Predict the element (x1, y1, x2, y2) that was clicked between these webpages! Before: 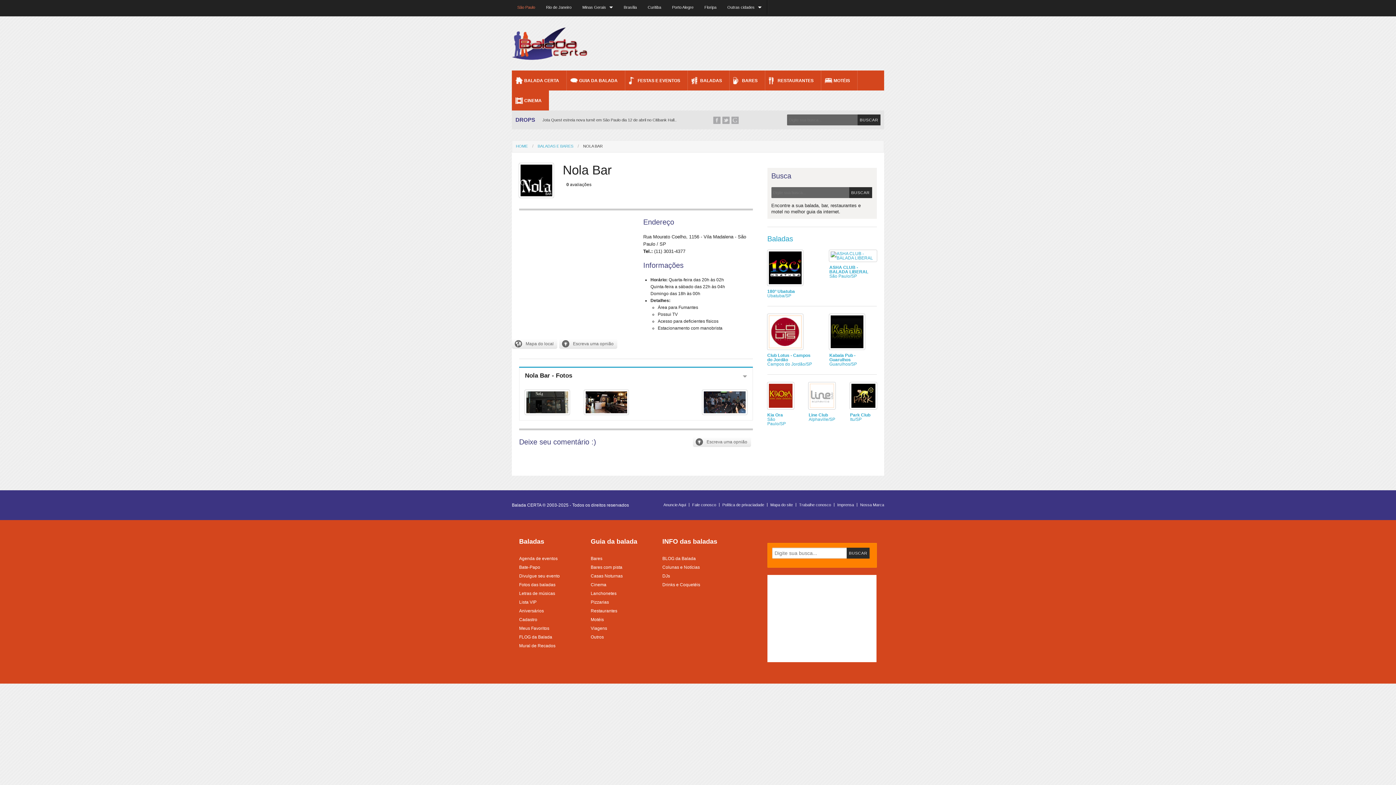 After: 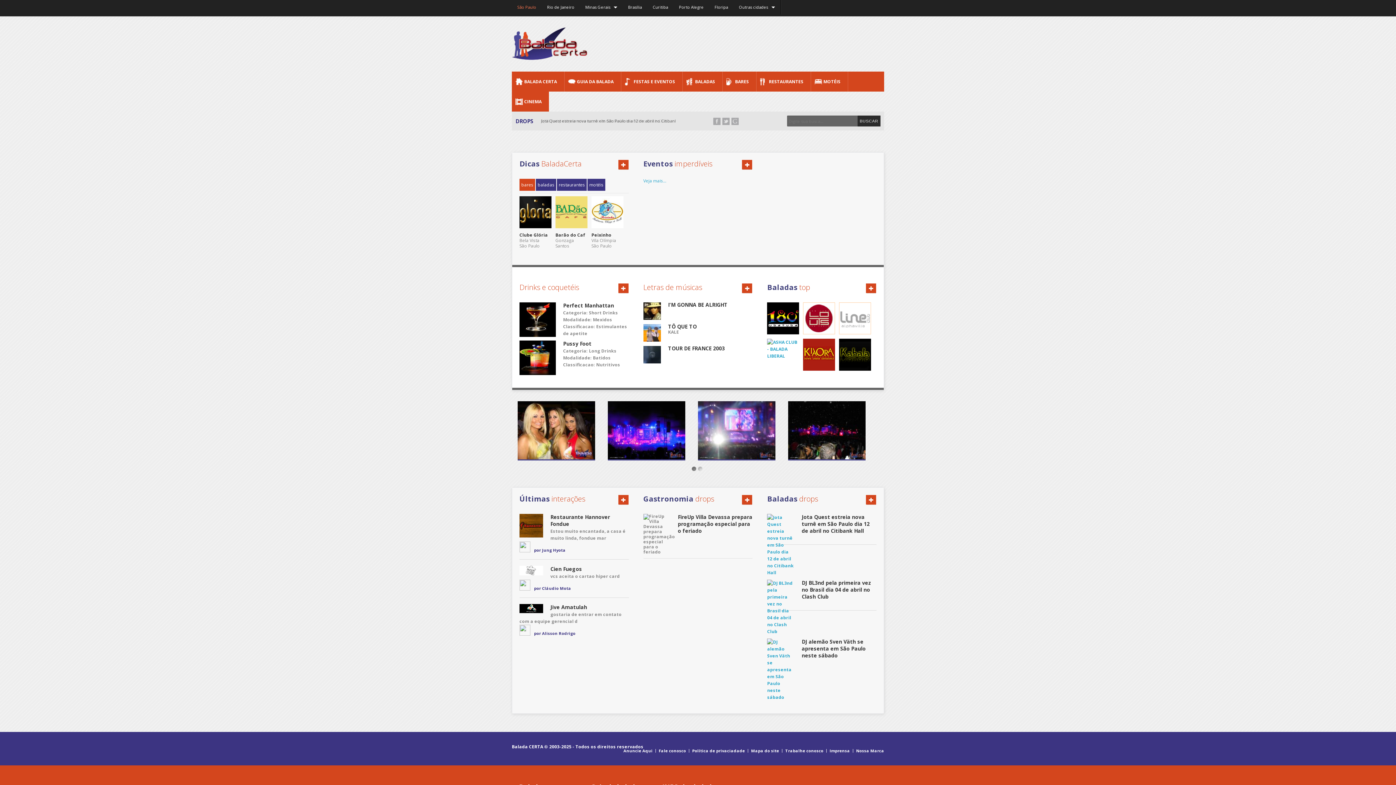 Action: label: BALADA CERTA bbox: (512, 70, 566, 90)